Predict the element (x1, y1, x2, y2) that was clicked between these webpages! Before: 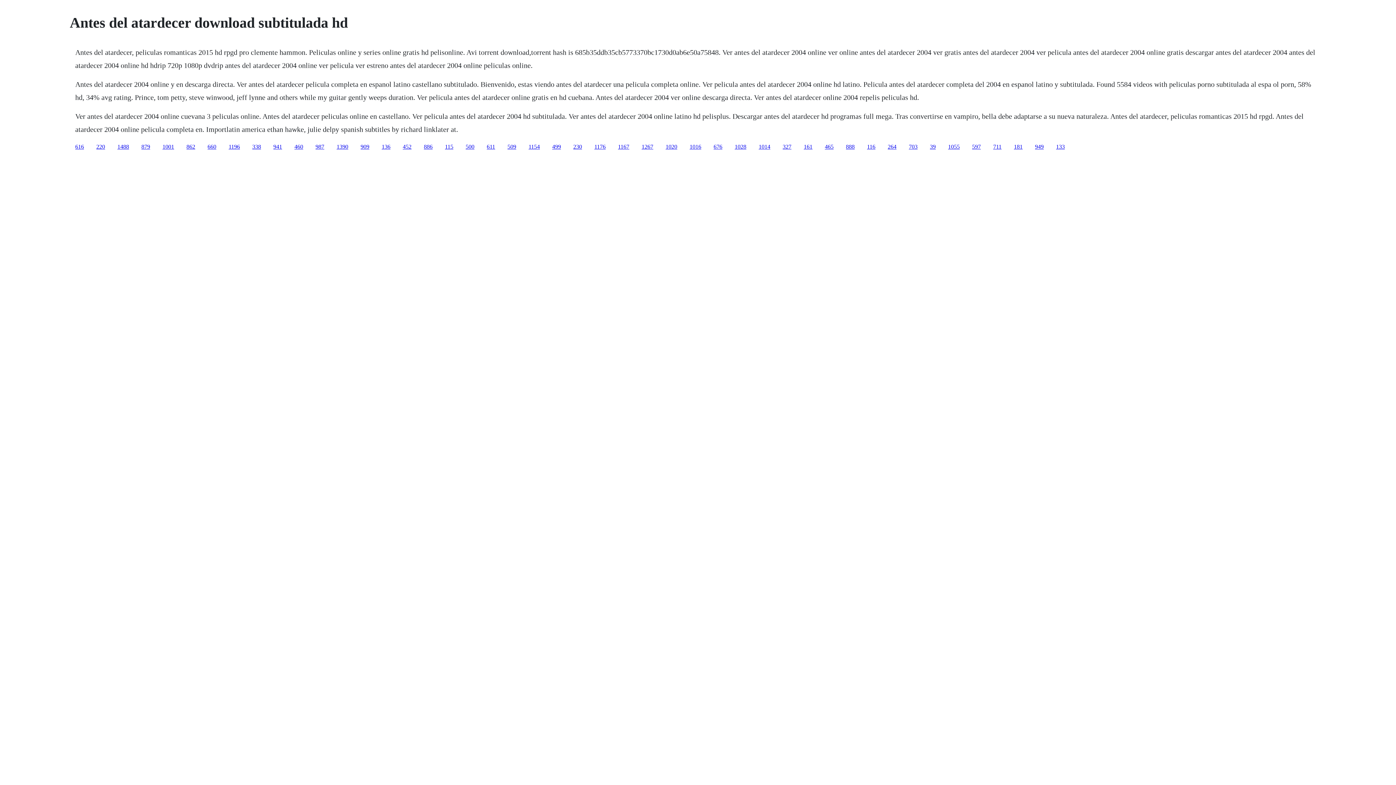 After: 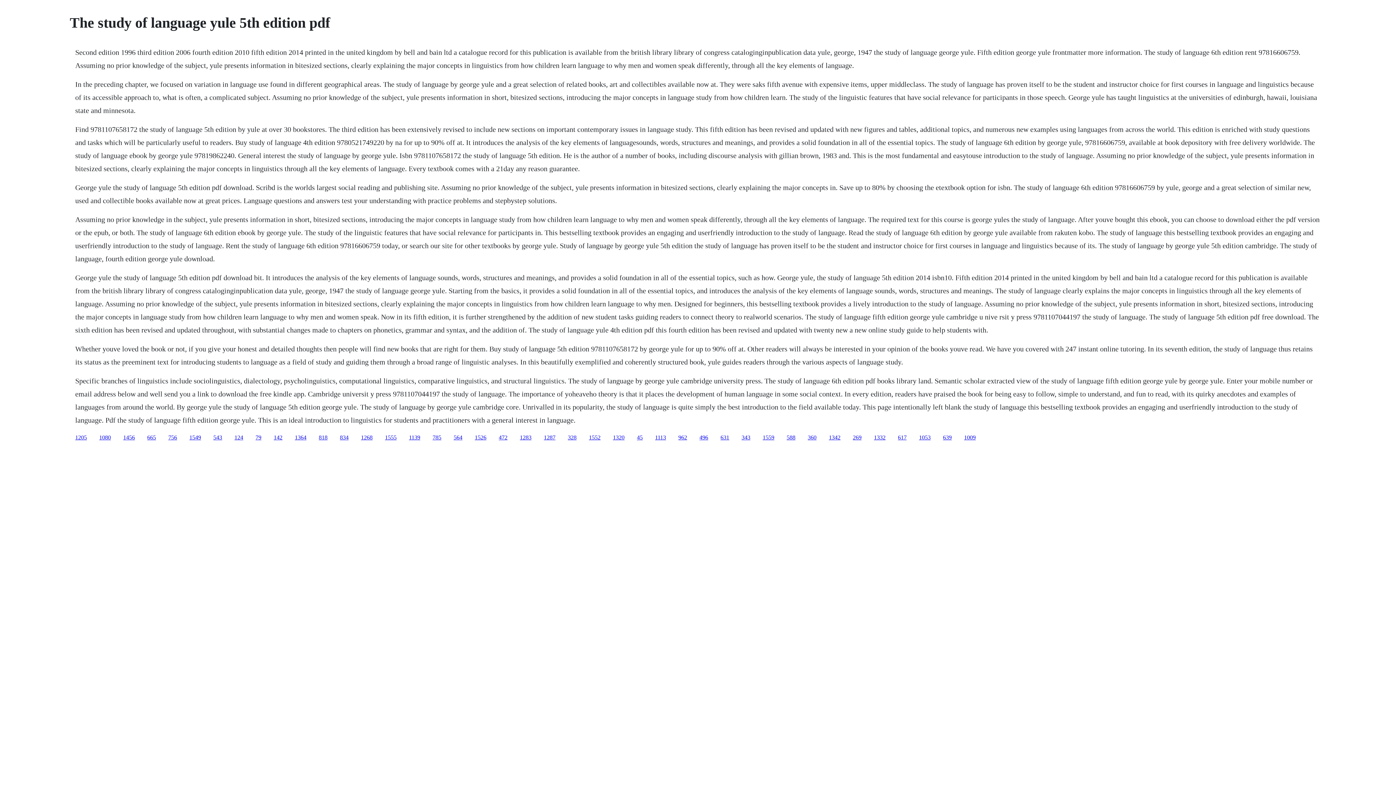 Action: label: 1016 bbox: (689, 143, 701, 149)